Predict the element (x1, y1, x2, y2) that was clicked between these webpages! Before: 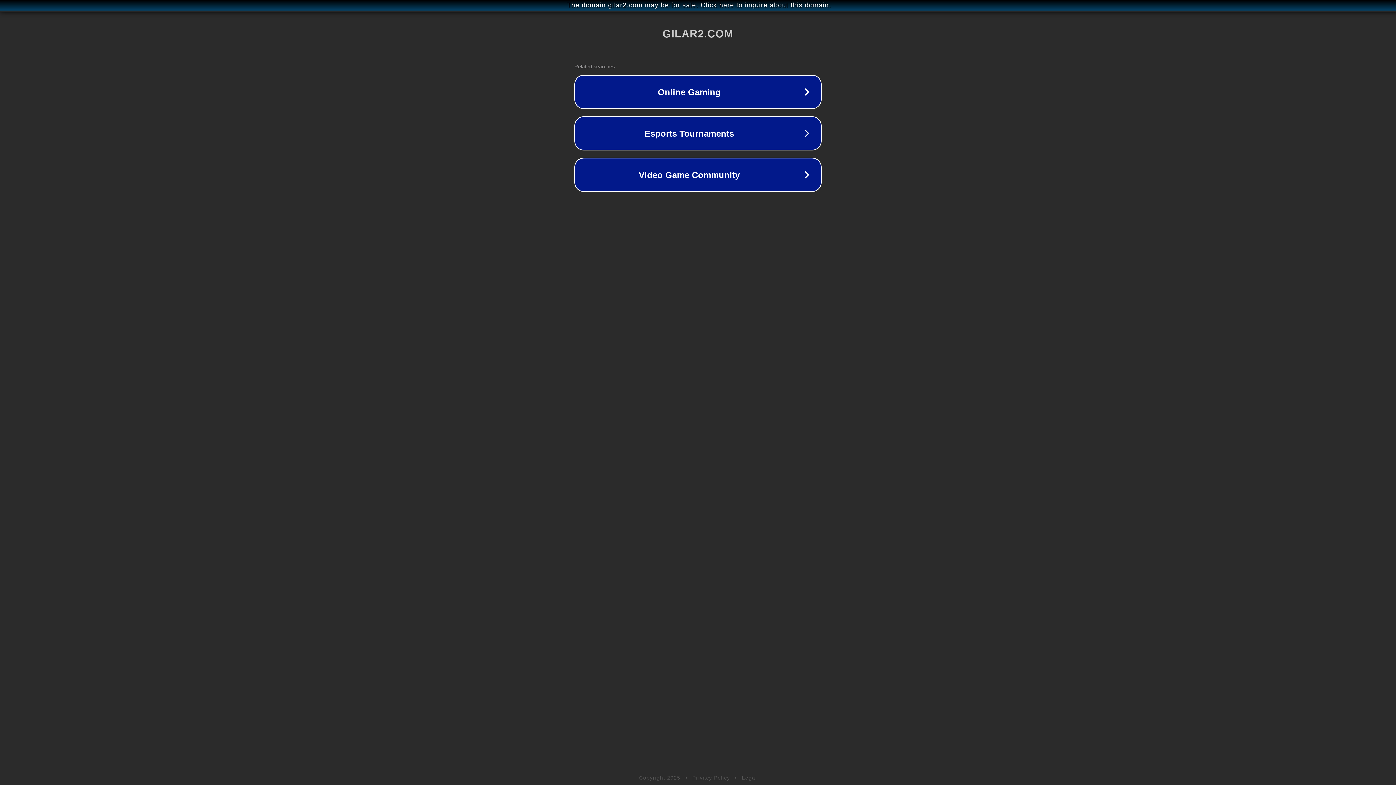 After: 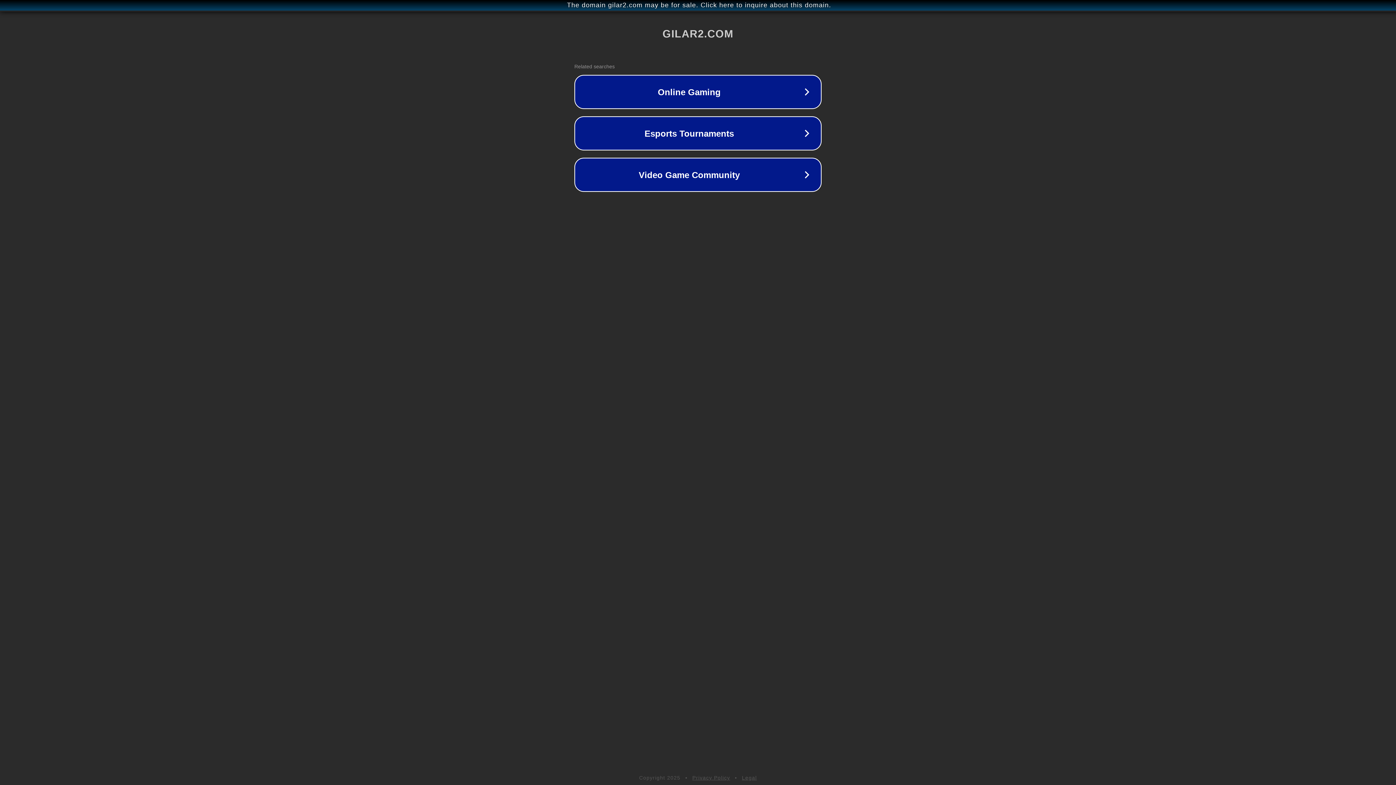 Action: label: Privacy Policy bbox: (692, 775, 730, 781)